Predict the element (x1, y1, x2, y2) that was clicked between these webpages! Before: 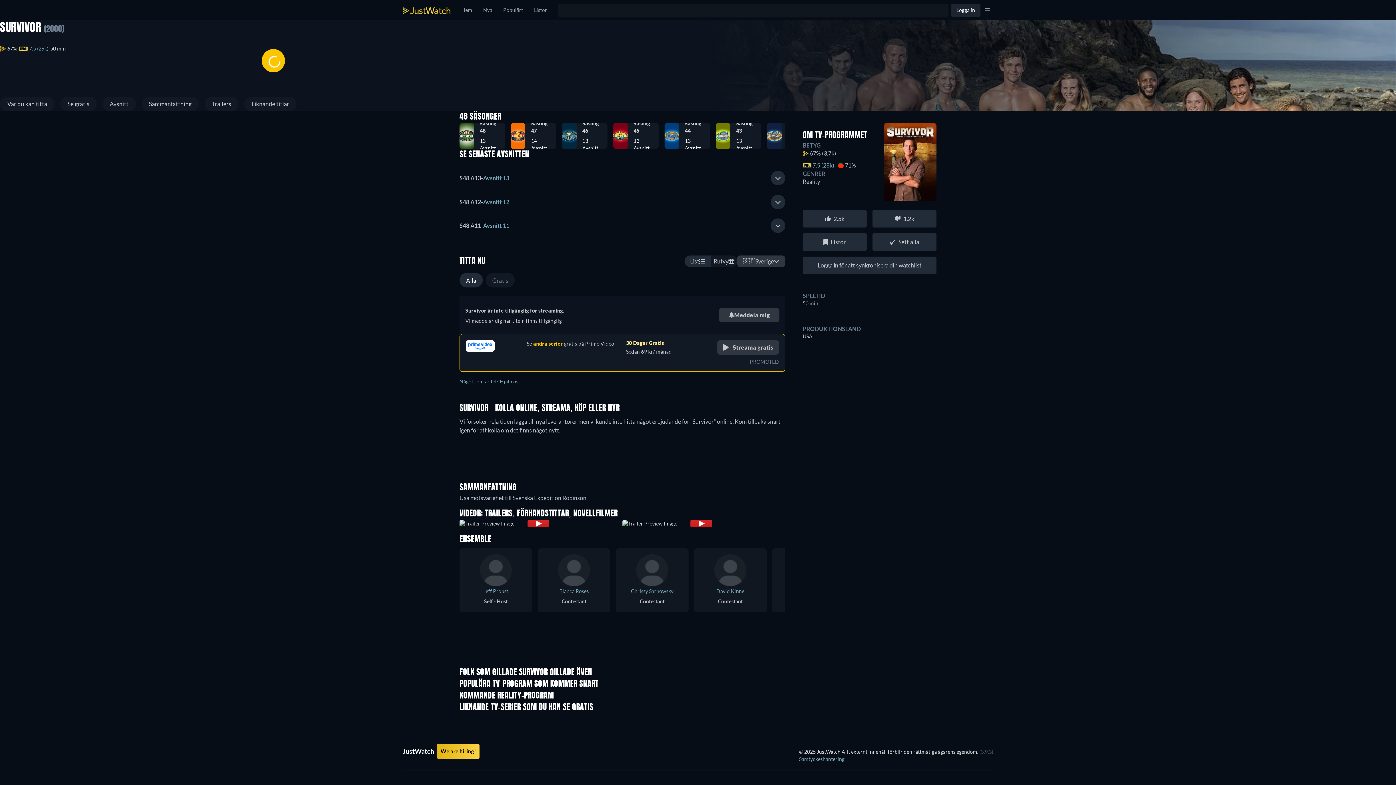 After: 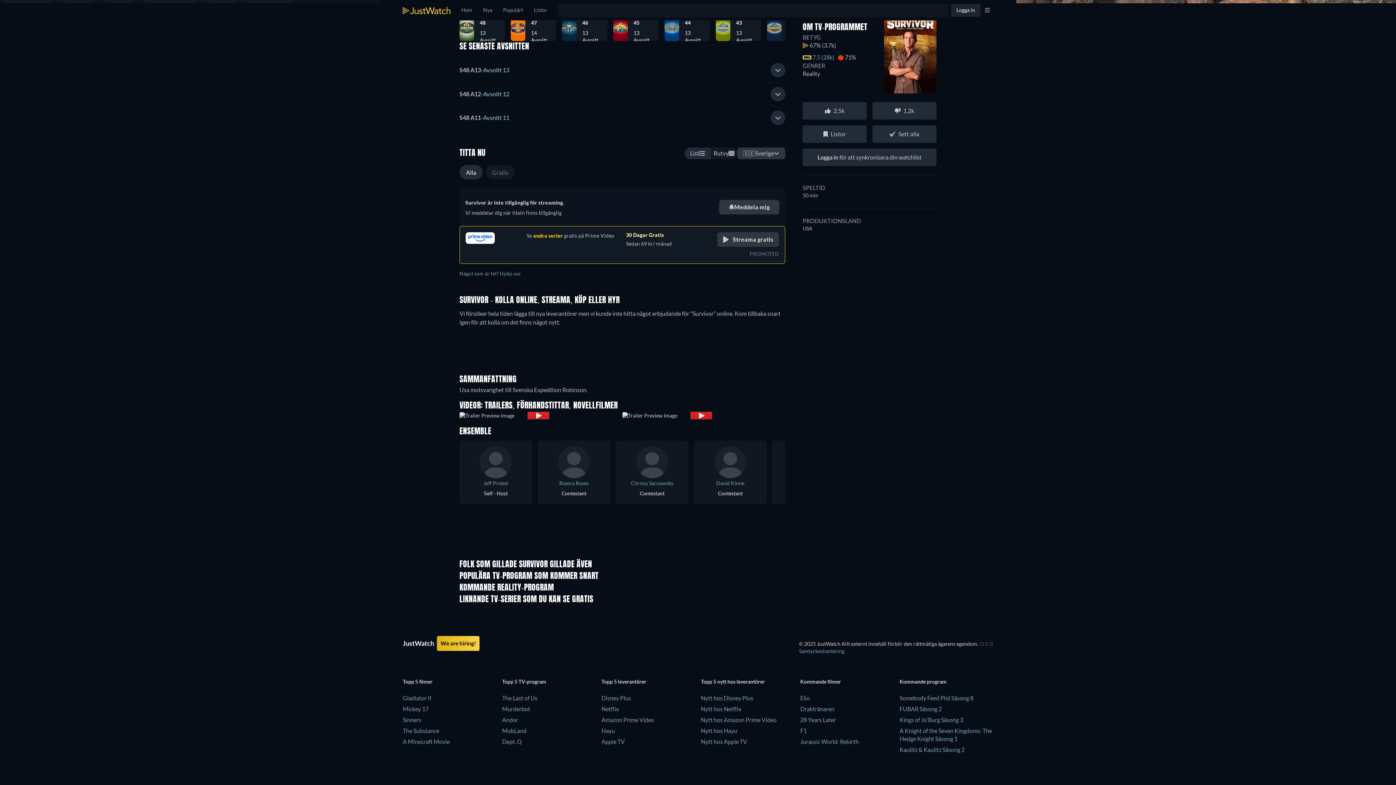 Action: label: Sammanfattning bbox: (141, 96, 198, 111)